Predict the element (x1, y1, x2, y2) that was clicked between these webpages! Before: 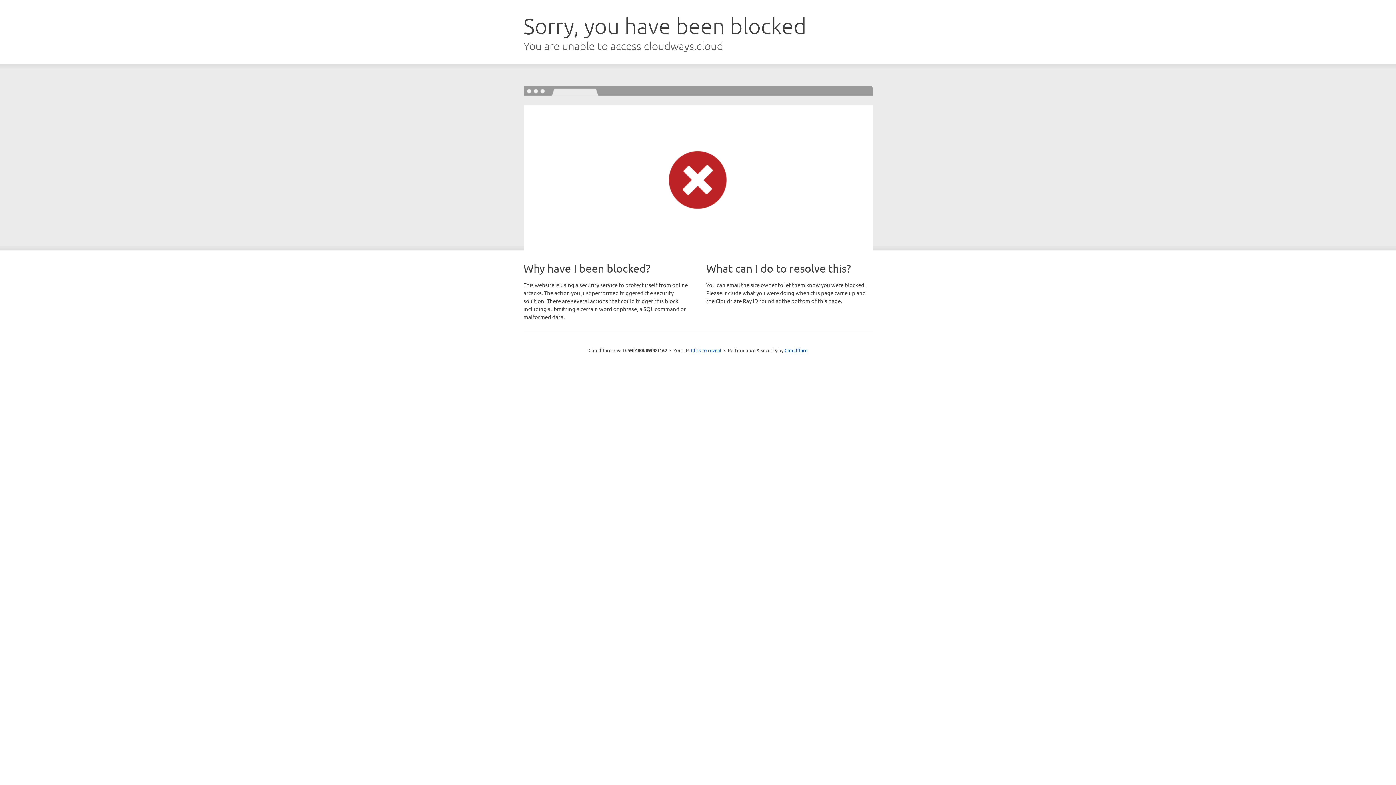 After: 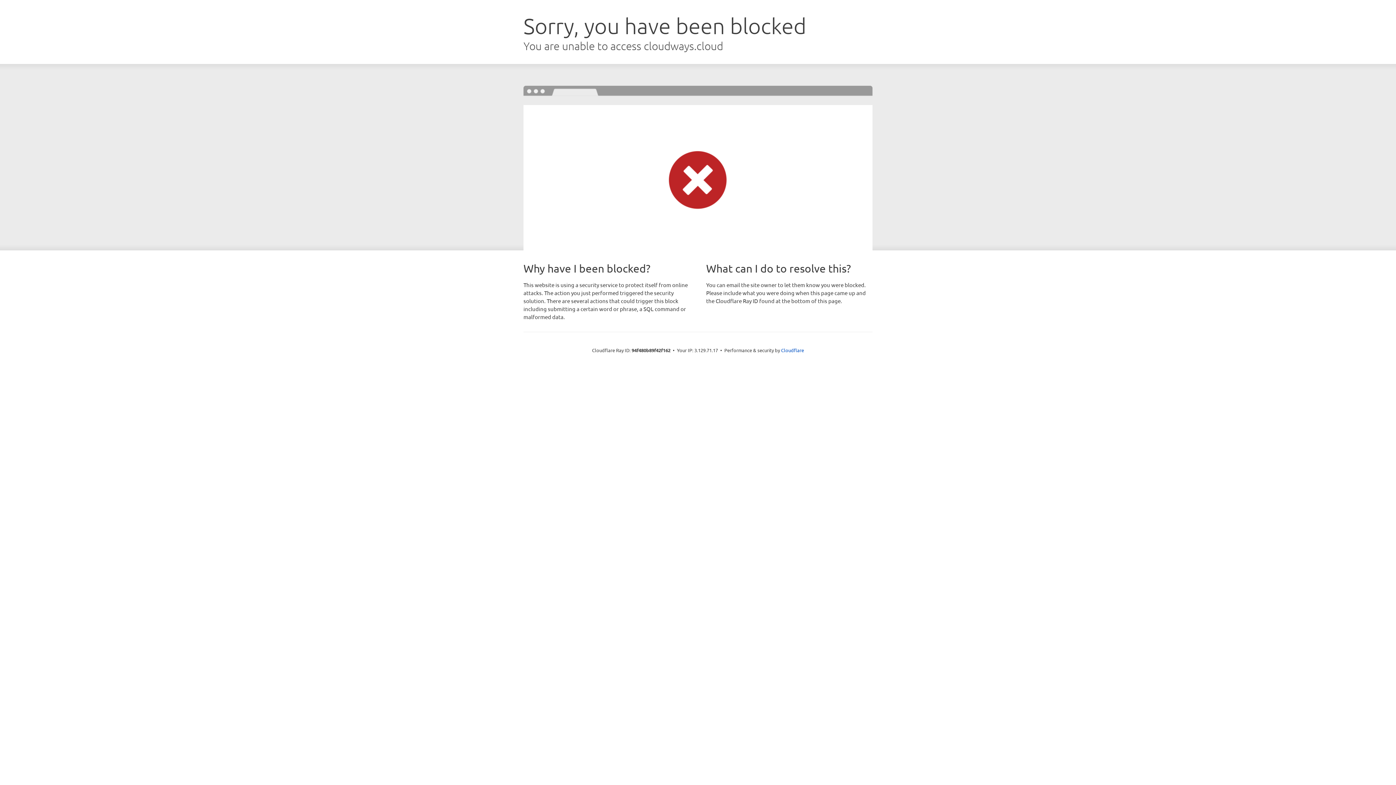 Action: bbox: (691, 346, 721, 353) label: Click to reveal